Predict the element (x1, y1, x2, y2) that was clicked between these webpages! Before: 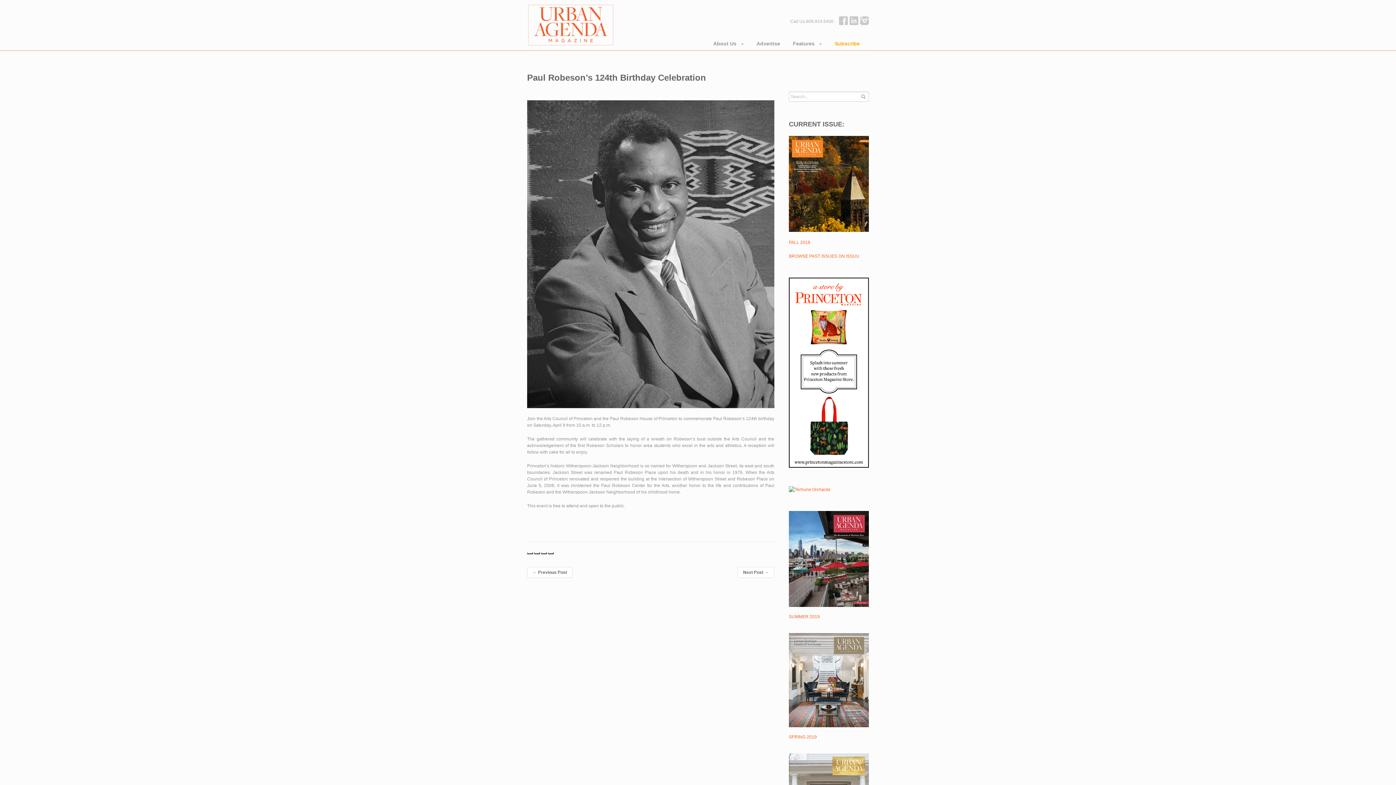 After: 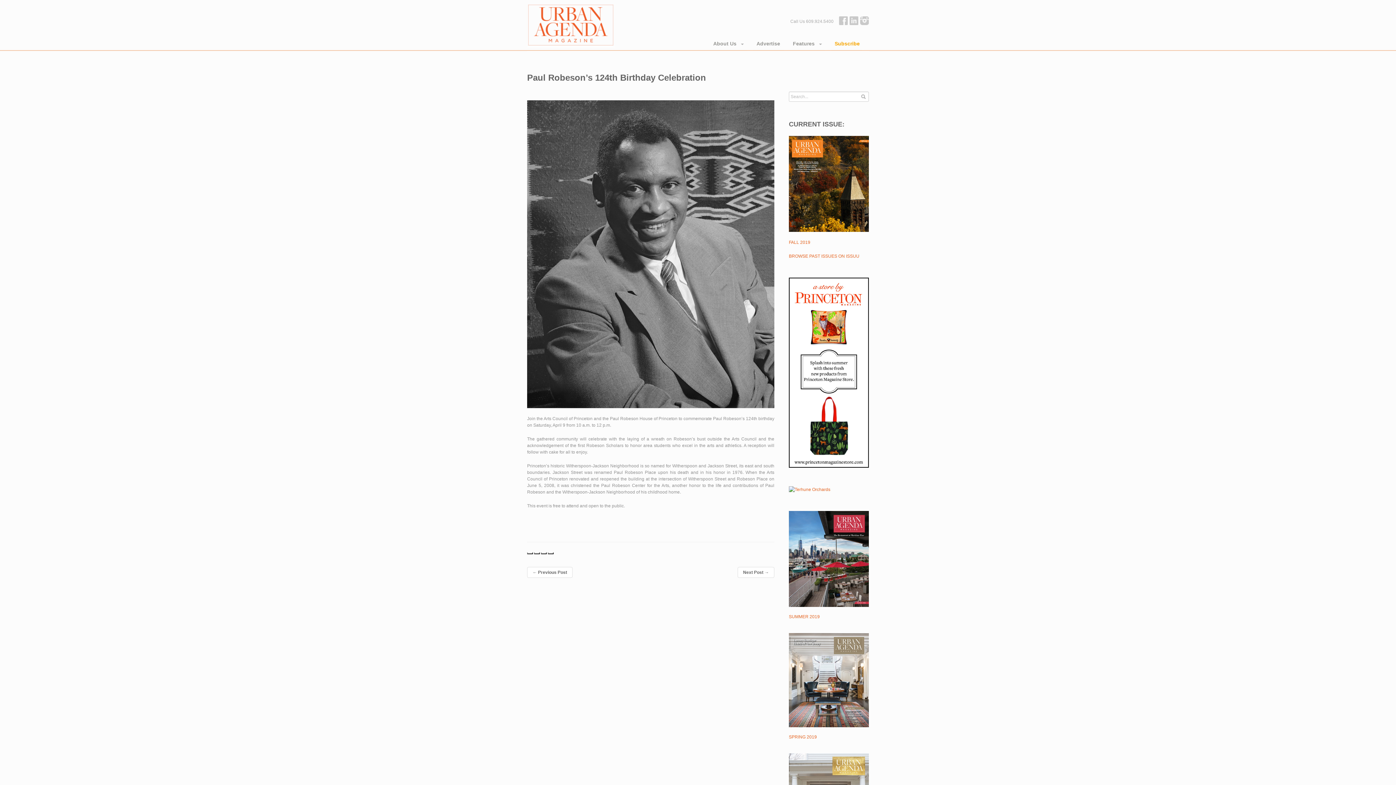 Action: bbox: (548, 552, 553, 554)